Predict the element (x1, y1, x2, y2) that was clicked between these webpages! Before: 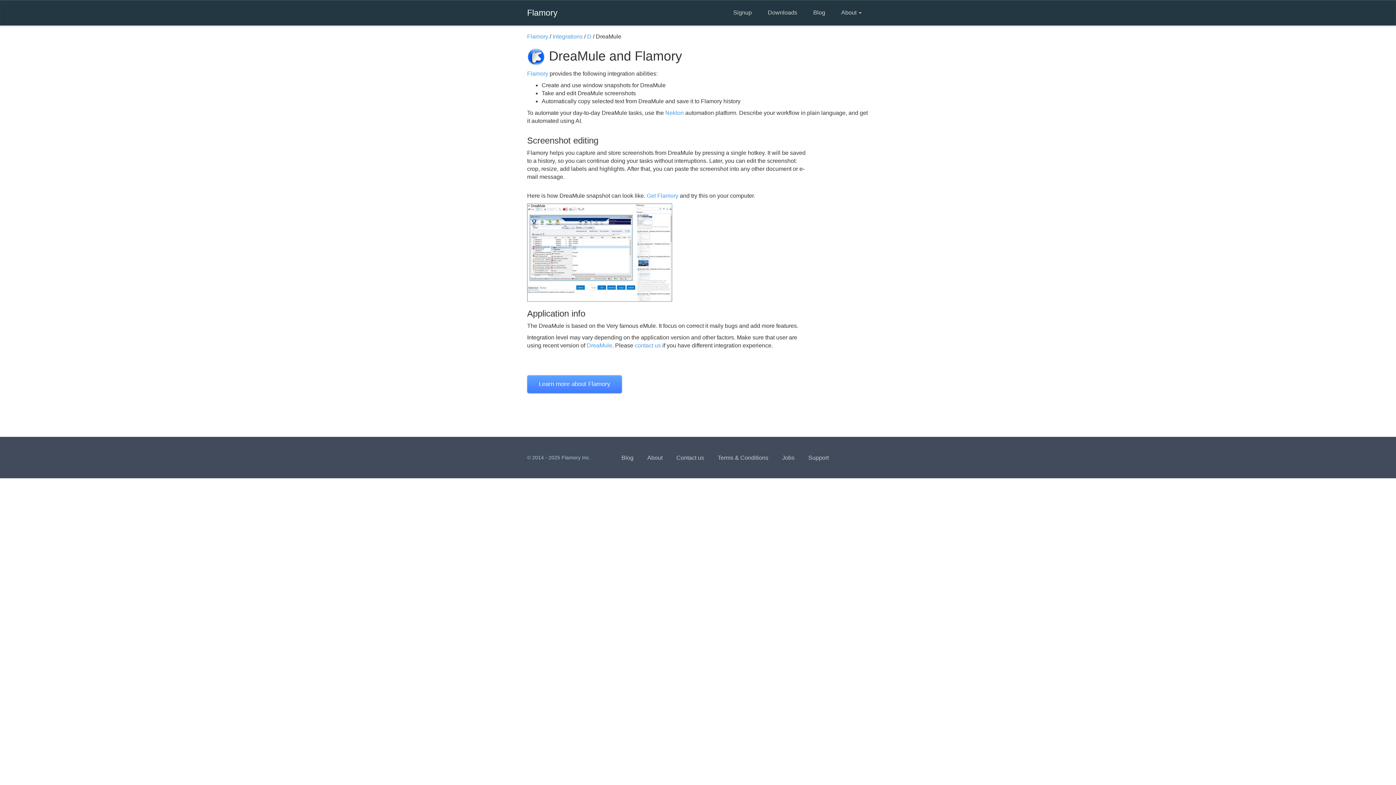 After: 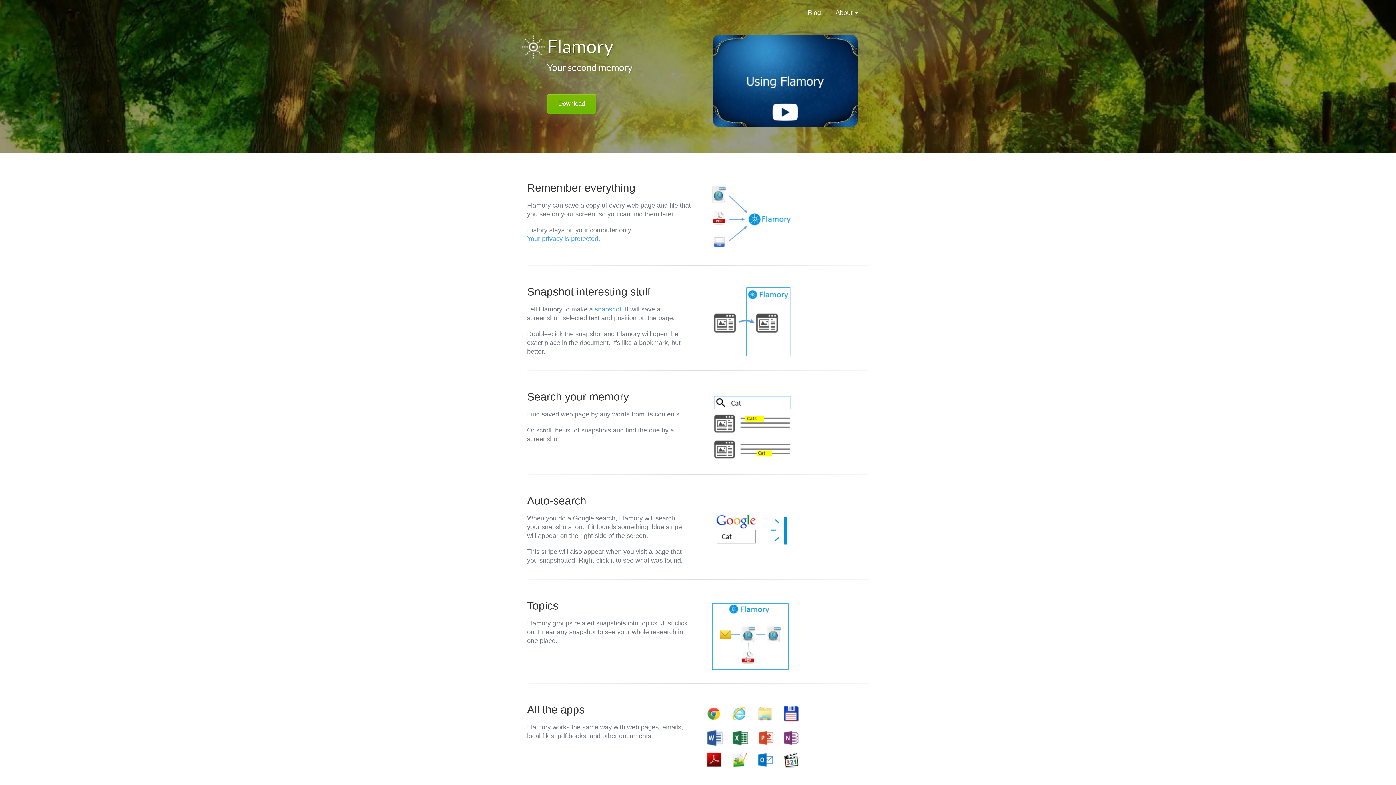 Action: label: Flamory bbox: (527, 33, 548, 39)